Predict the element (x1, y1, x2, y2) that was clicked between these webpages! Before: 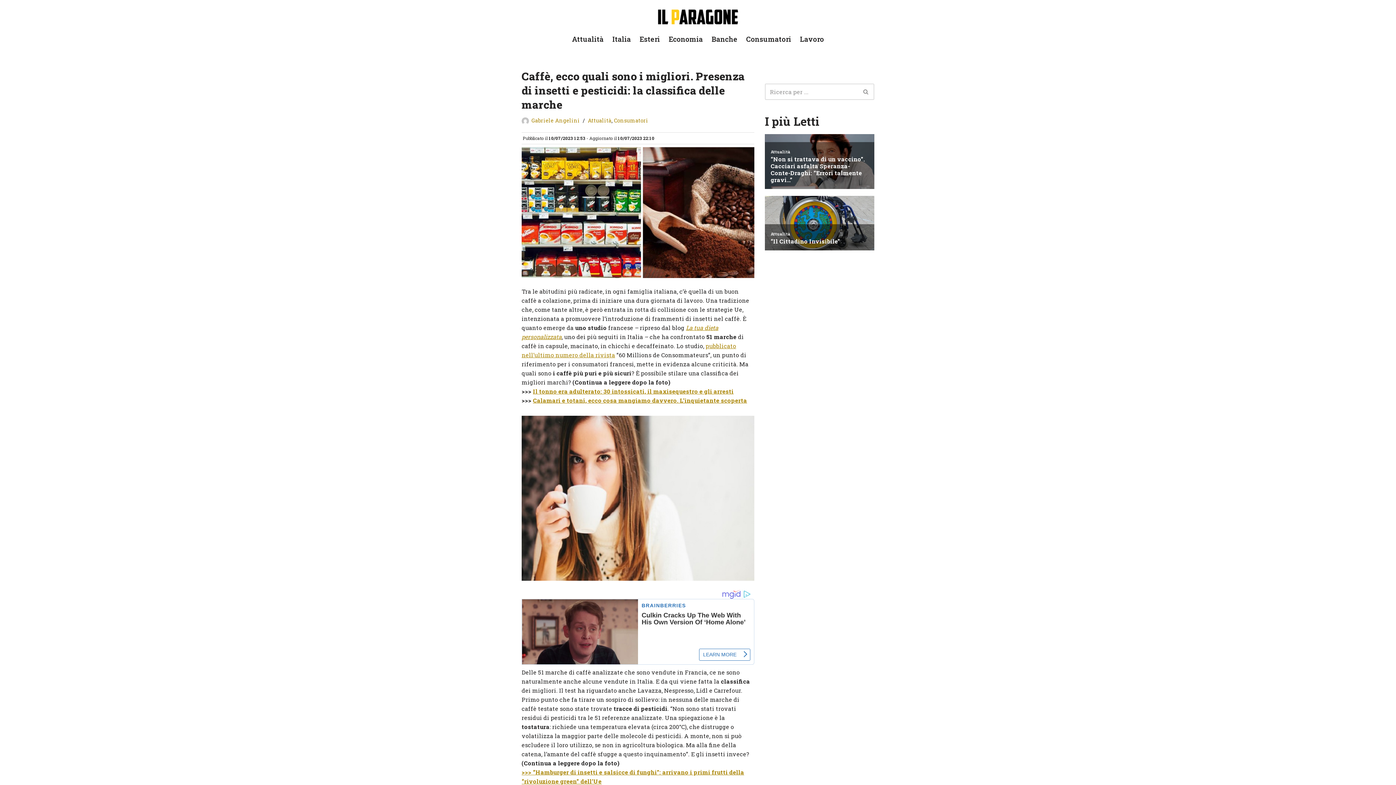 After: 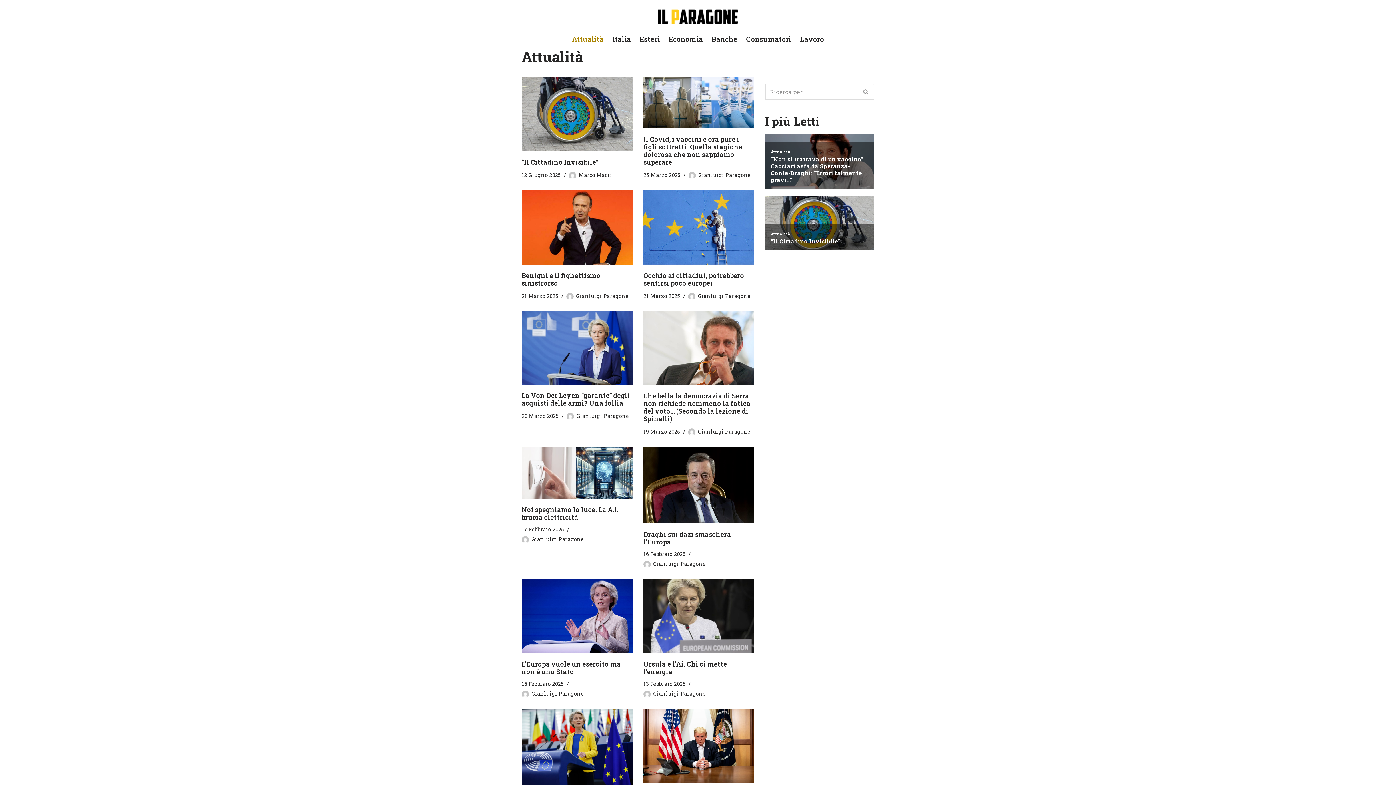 Action: label: Attualità bbox: (588, 117, 611, 124)